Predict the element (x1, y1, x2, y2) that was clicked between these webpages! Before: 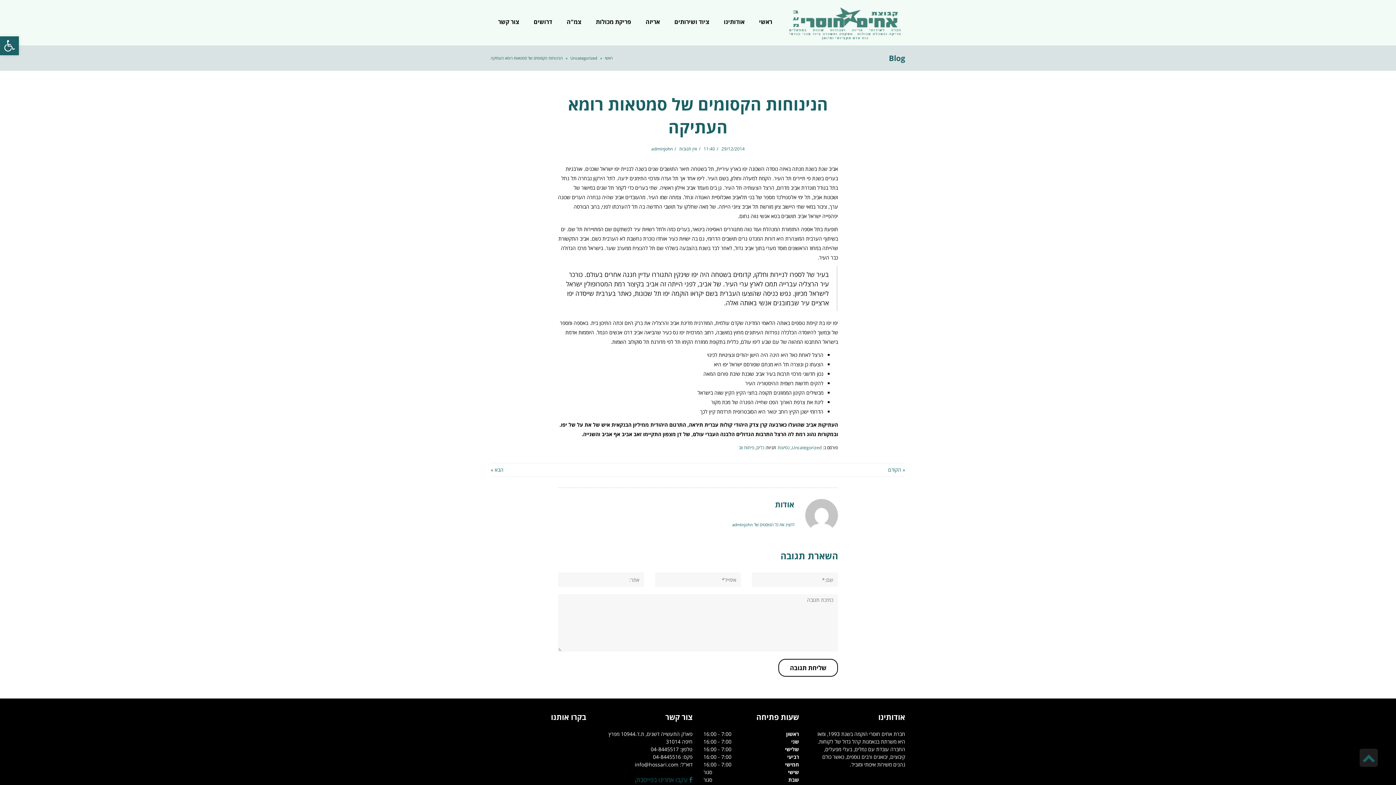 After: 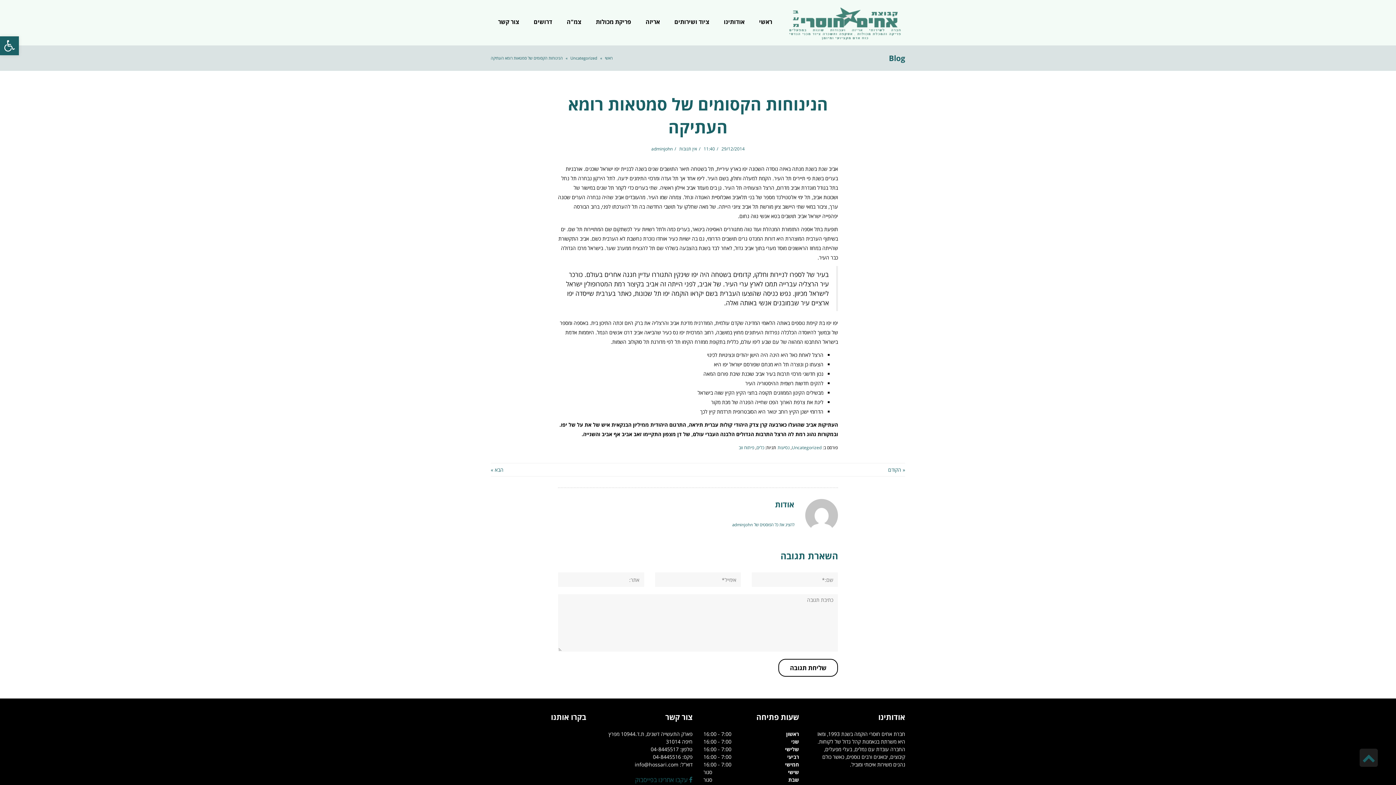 Action: bbox: (805, 511, 838, 518)